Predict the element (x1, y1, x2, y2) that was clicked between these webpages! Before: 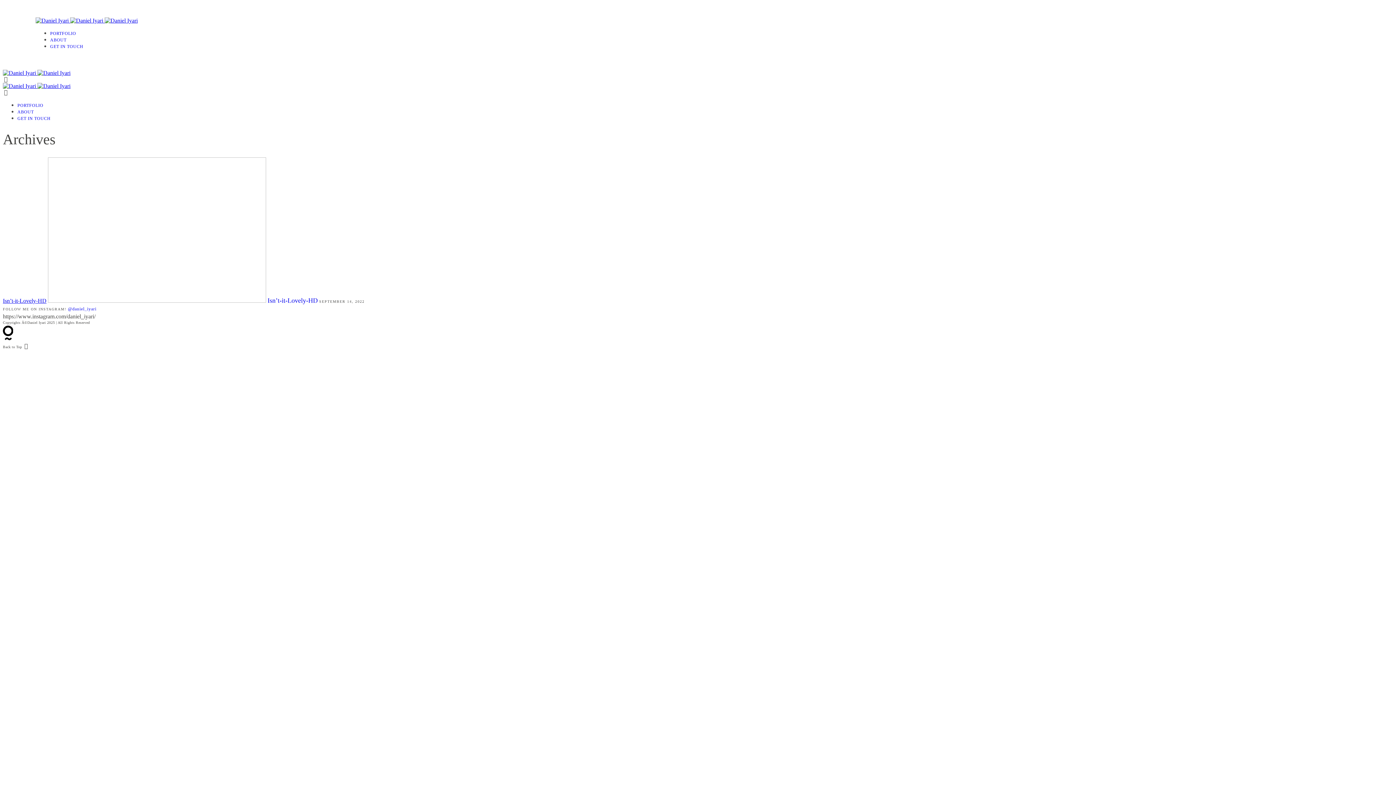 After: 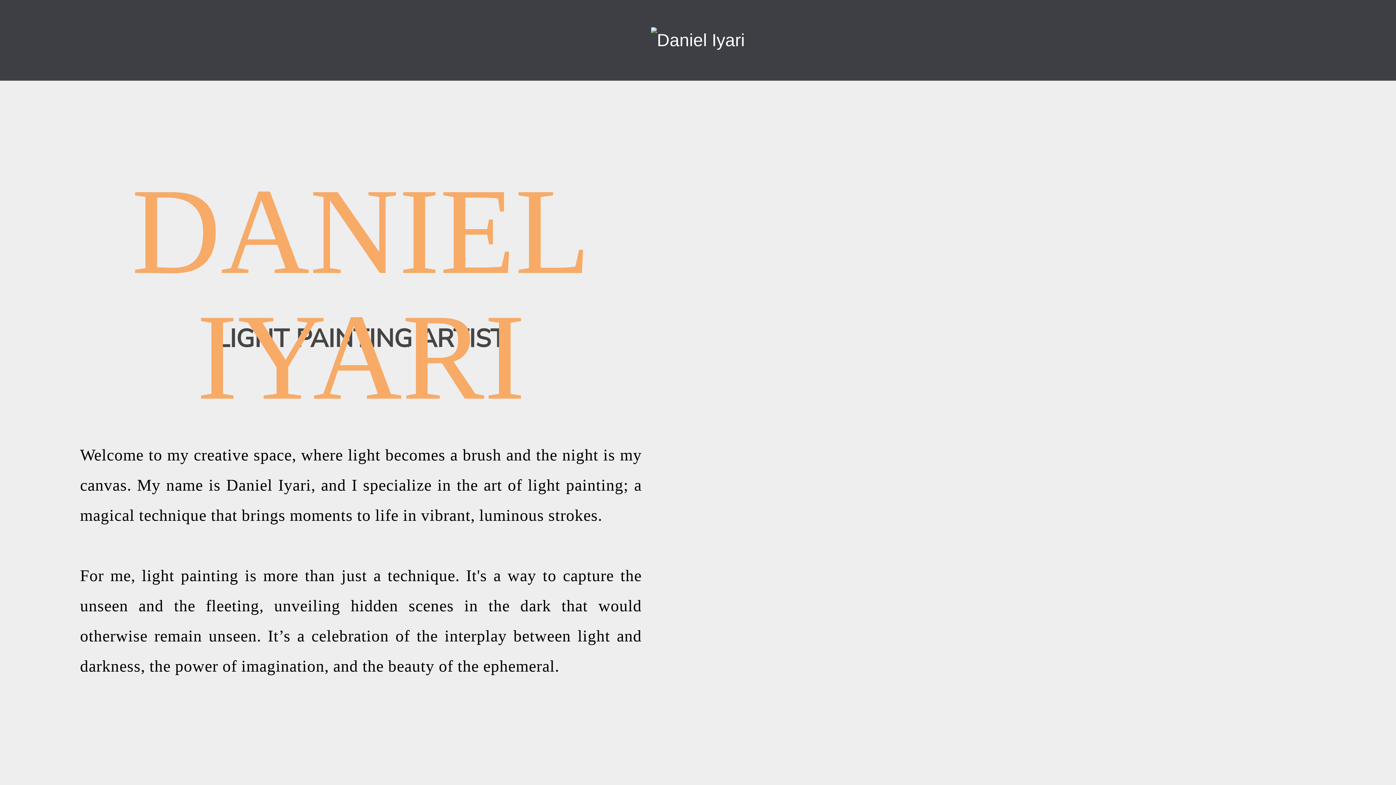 Action: label: ABOUT bbox: (50, 37, 66, 42)